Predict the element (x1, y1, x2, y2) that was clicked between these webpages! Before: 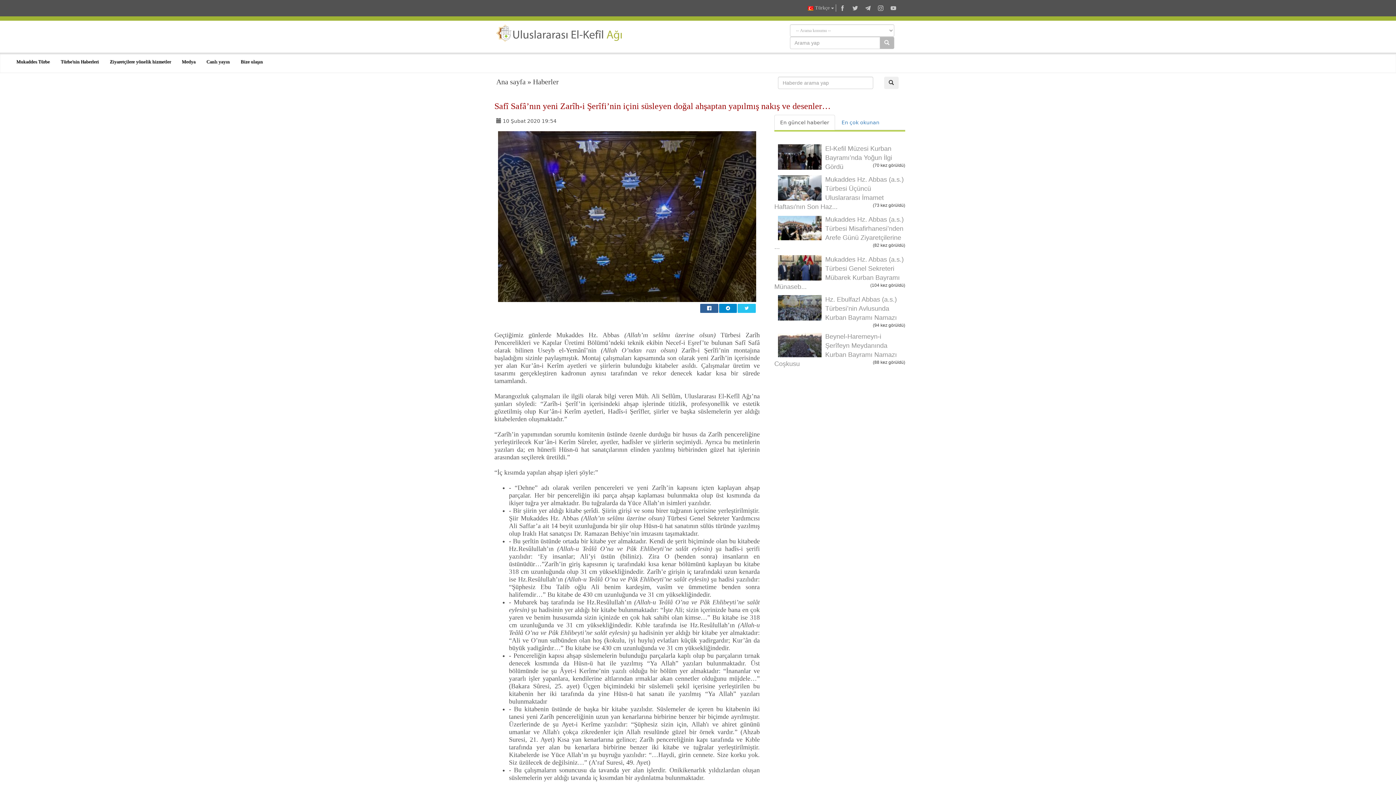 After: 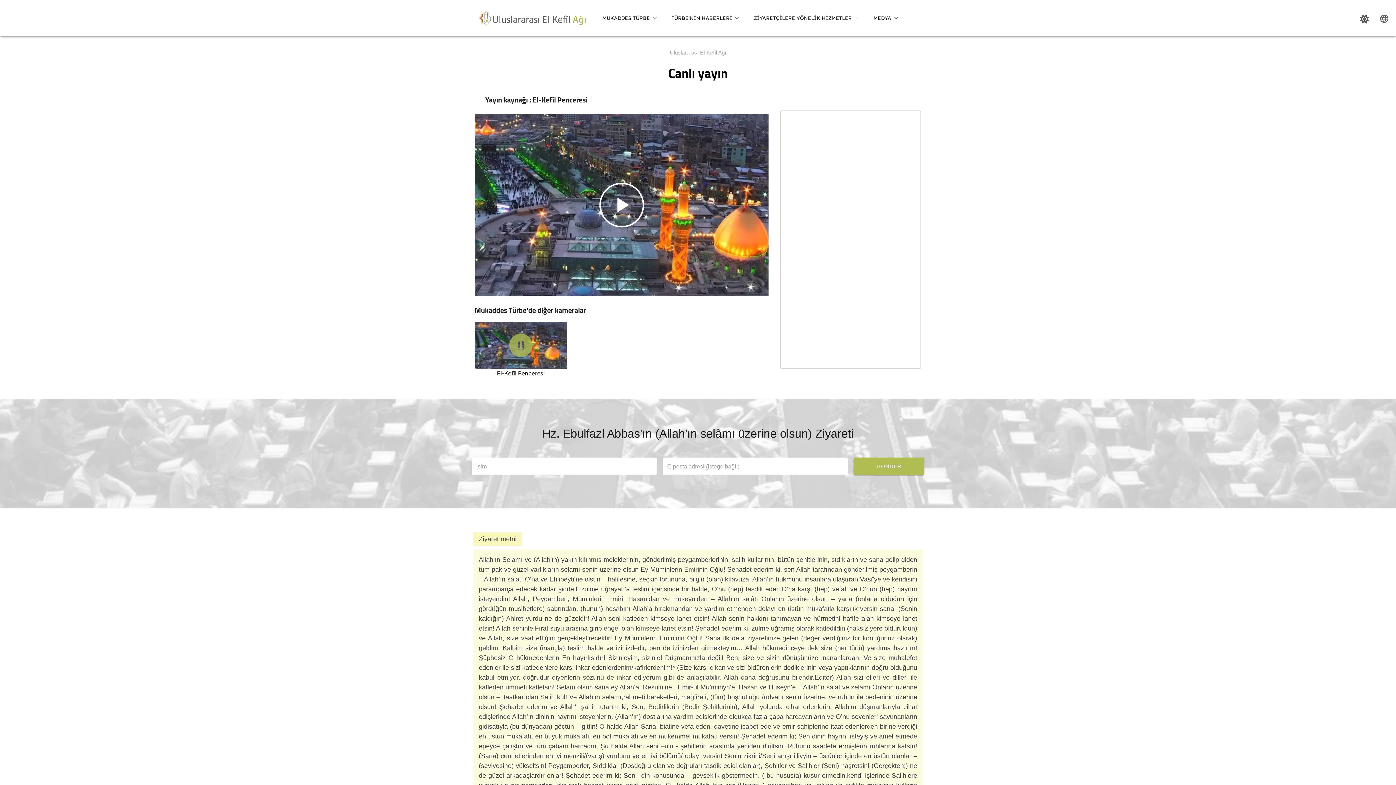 Action: label: Canlı yayın bbox: (201, 52, 235, 70)